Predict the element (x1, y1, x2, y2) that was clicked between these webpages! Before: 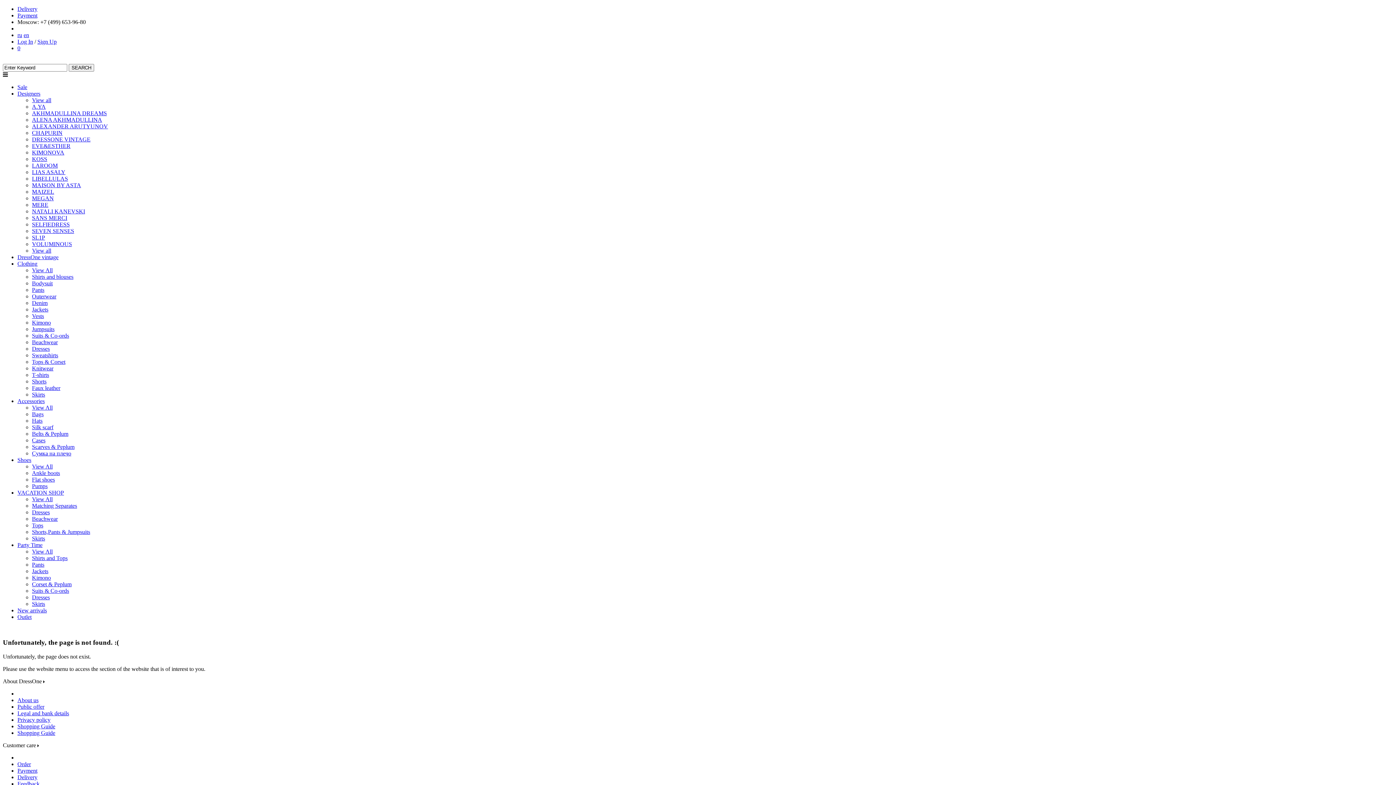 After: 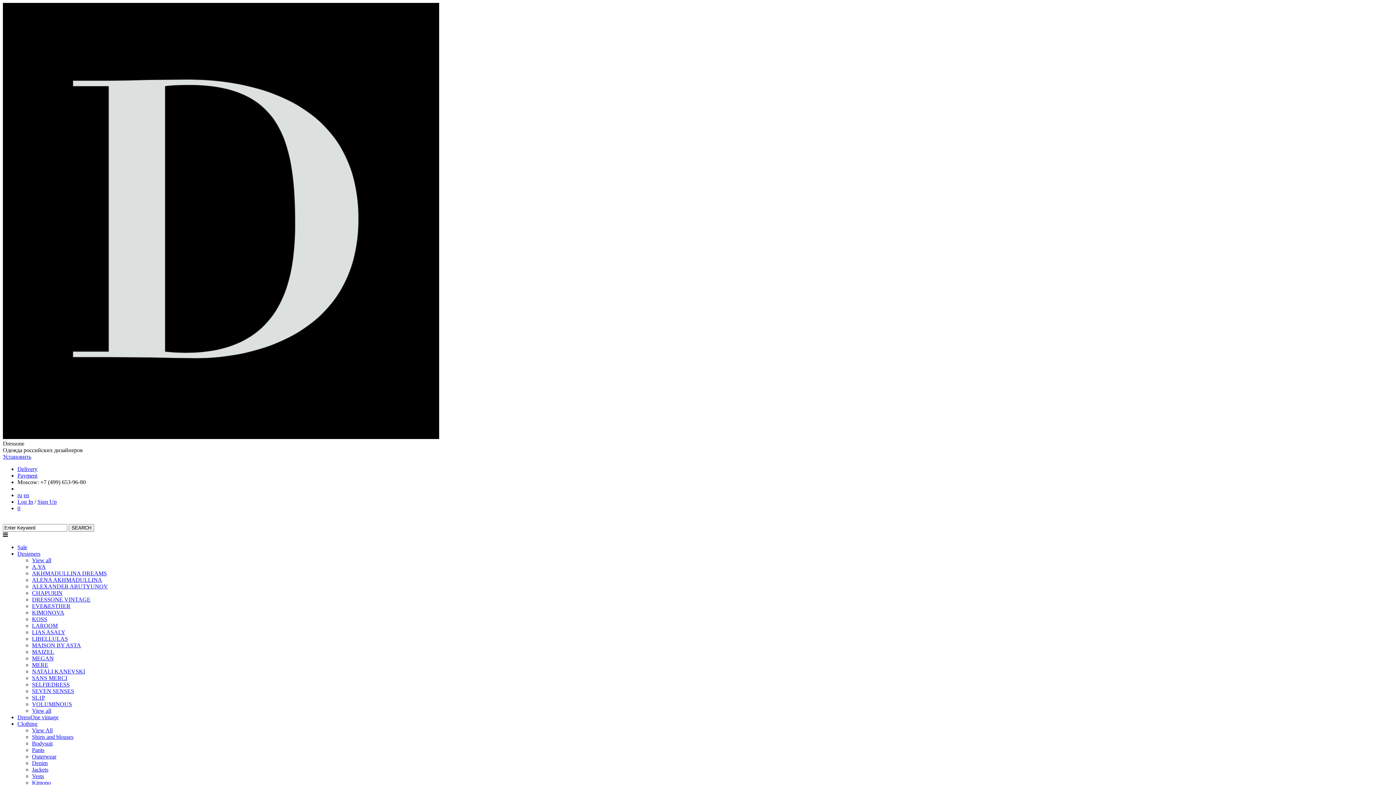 Action: label: 0 bbox: (17, 45, 20, 51)